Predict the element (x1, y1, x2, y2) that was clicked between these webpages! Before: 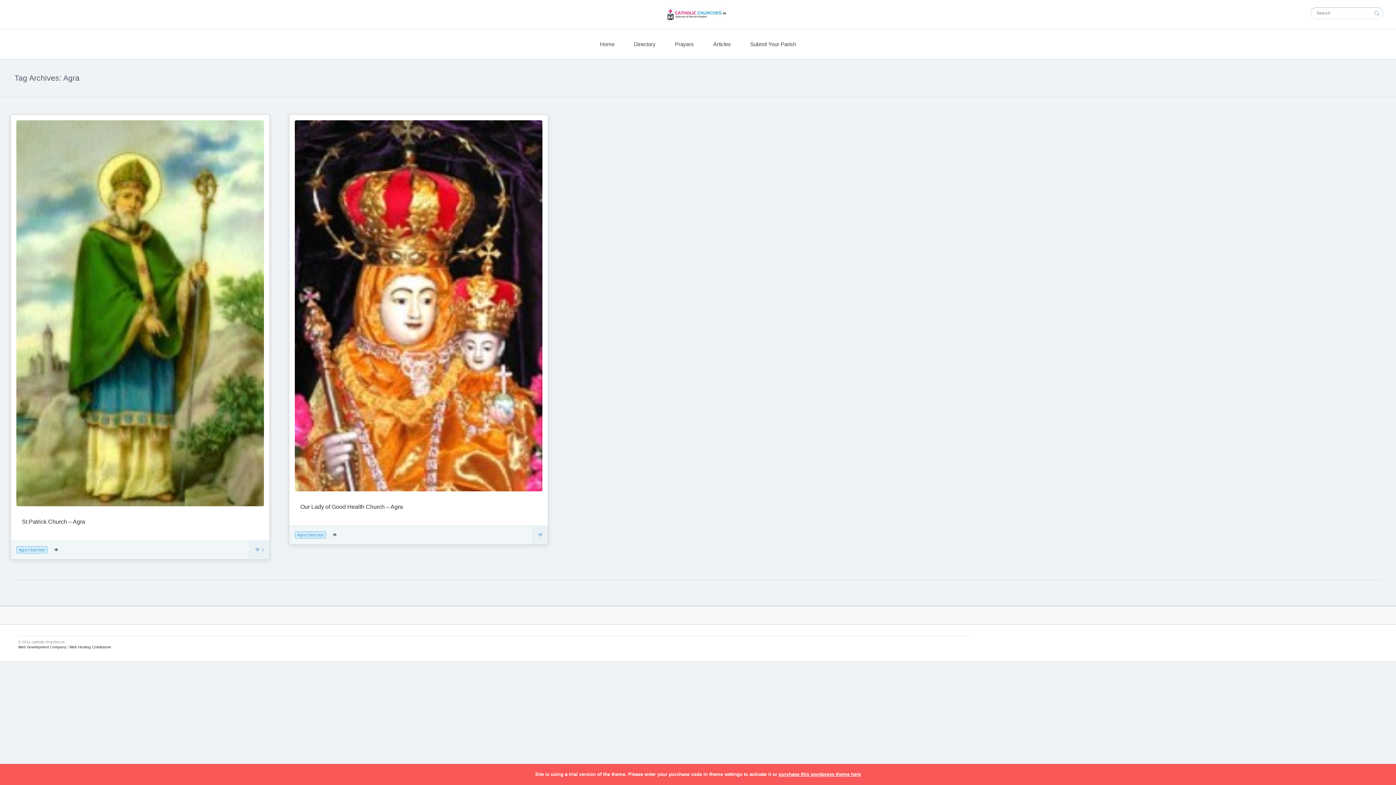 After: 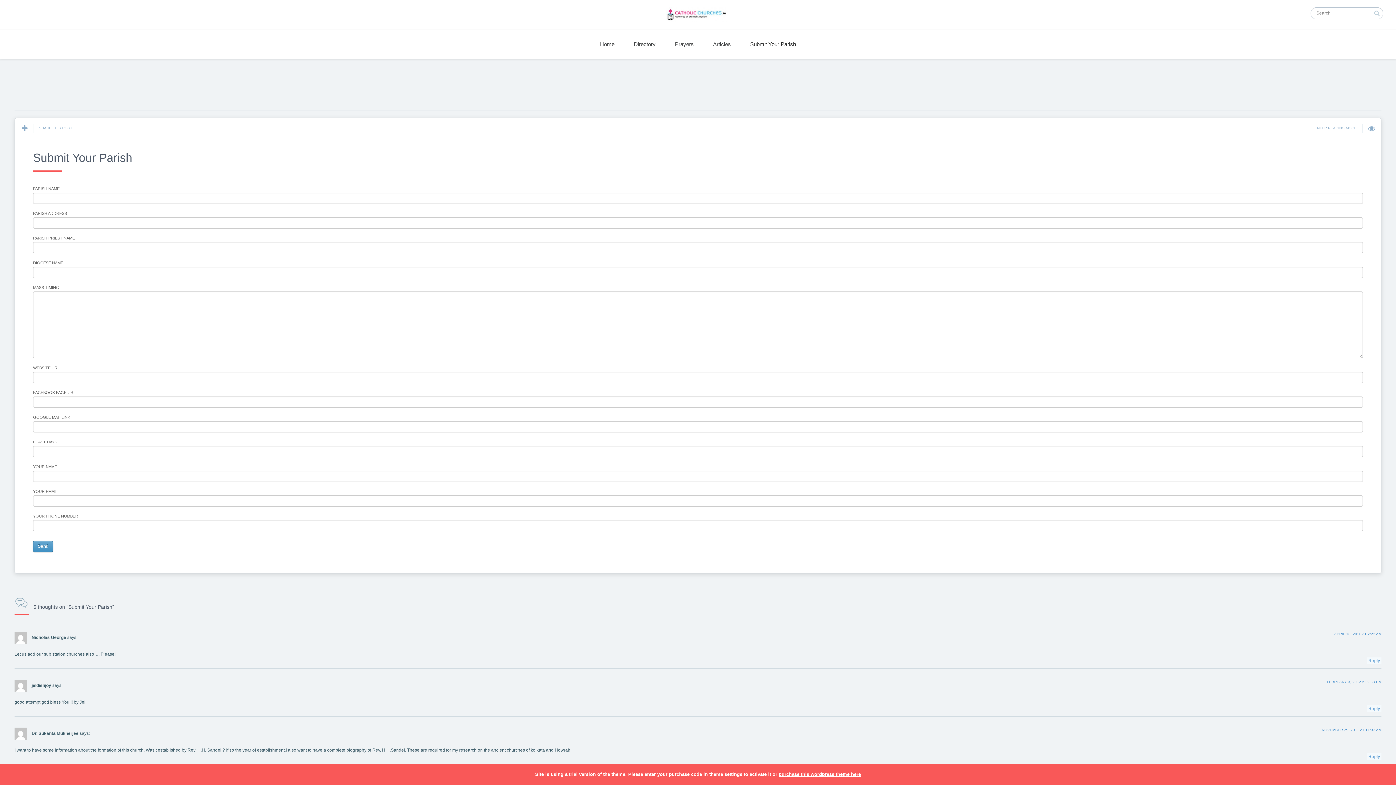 Action: bbox: (748, 36, 798, 51) label: Submit Your Parish